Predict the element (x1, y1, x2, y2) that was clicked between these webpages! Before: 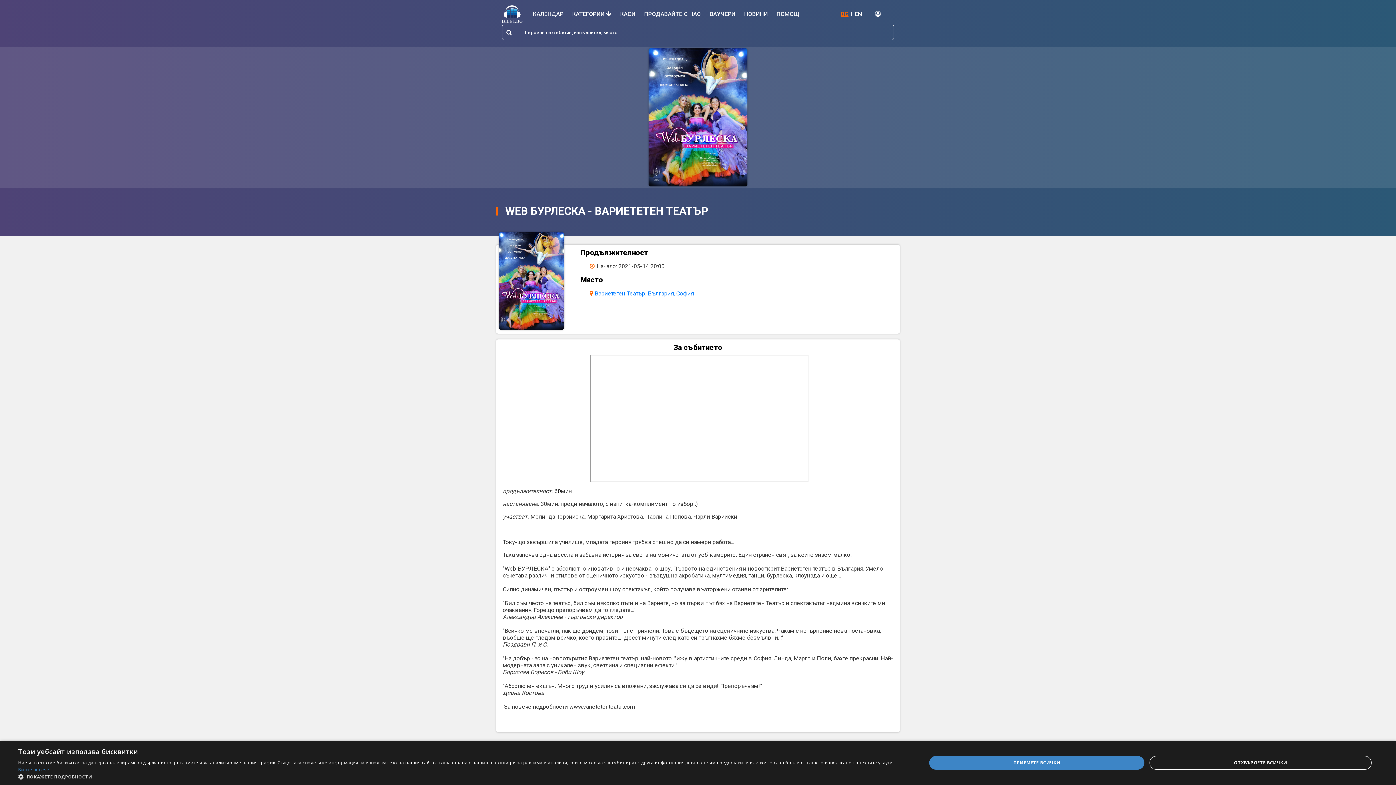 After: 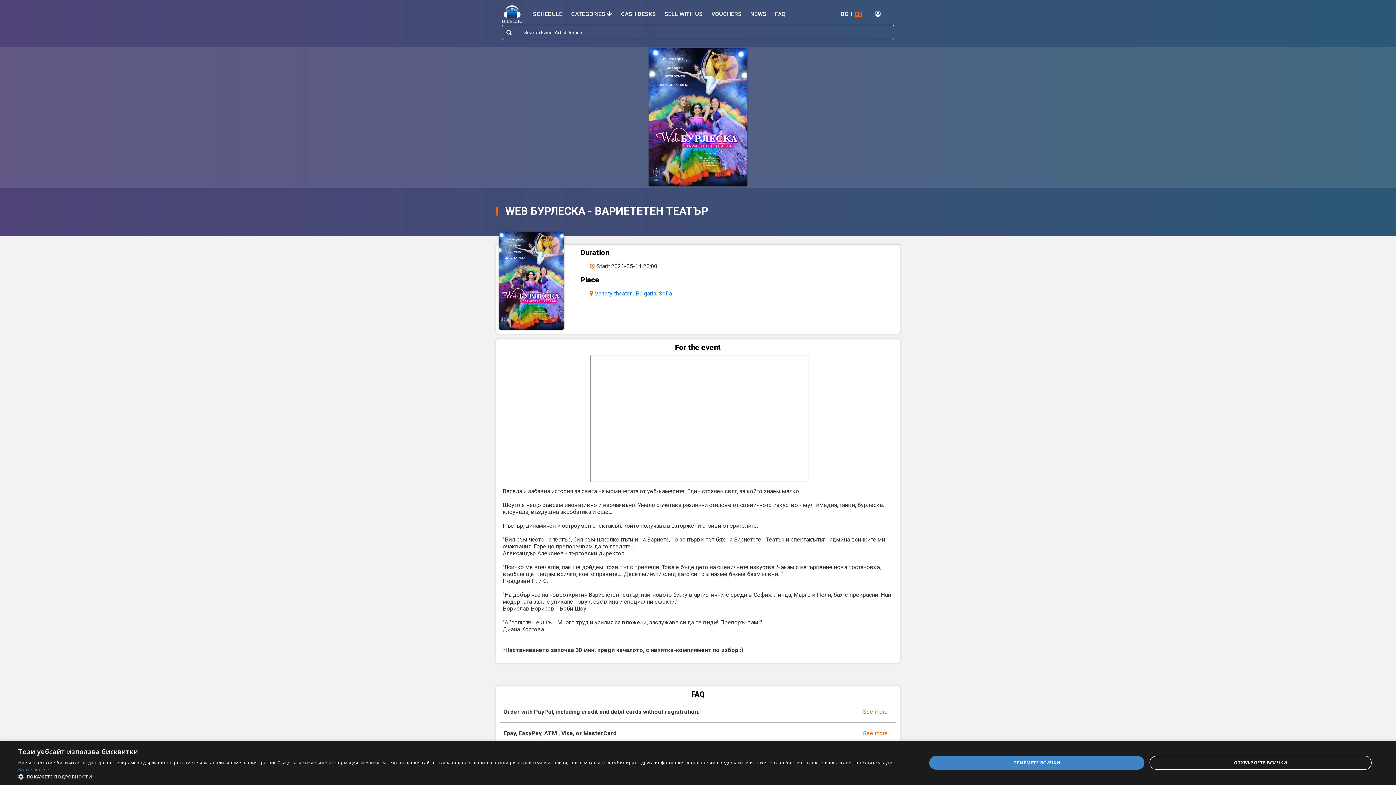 Action: bbox: (852, 10, 865, 17) label: EN